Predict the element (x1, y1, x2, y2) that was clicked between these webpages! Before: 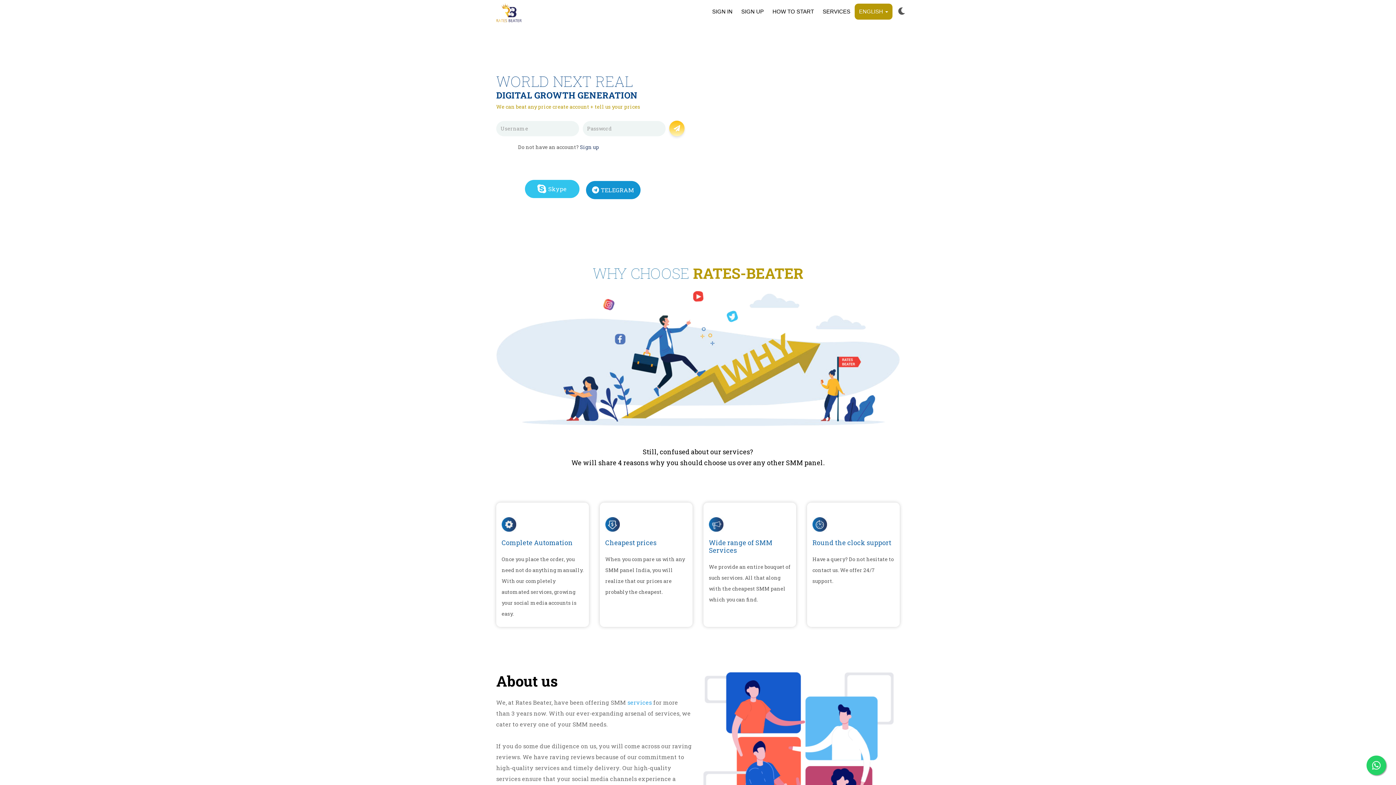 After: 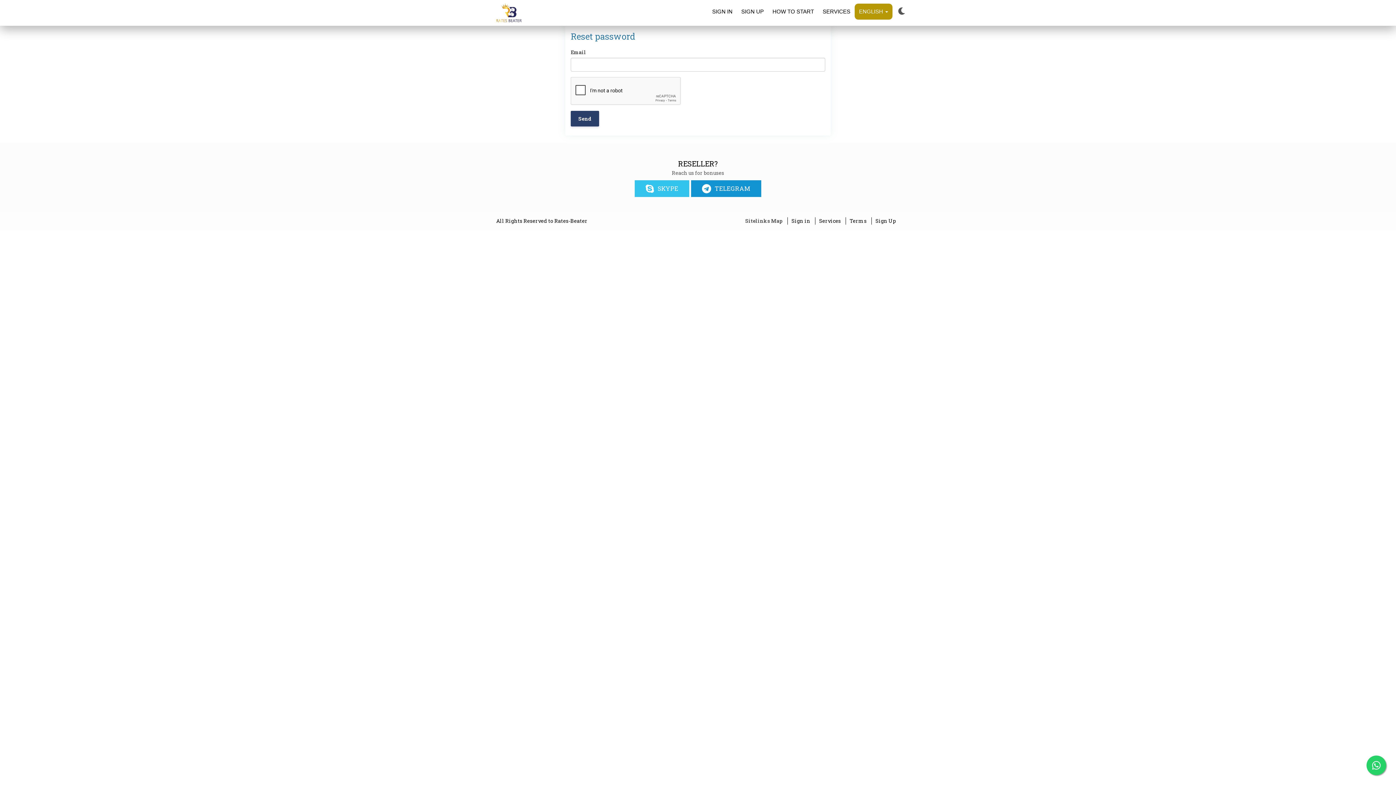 Action: bbox: (621, 136, 692, 145) label: Forgot password?